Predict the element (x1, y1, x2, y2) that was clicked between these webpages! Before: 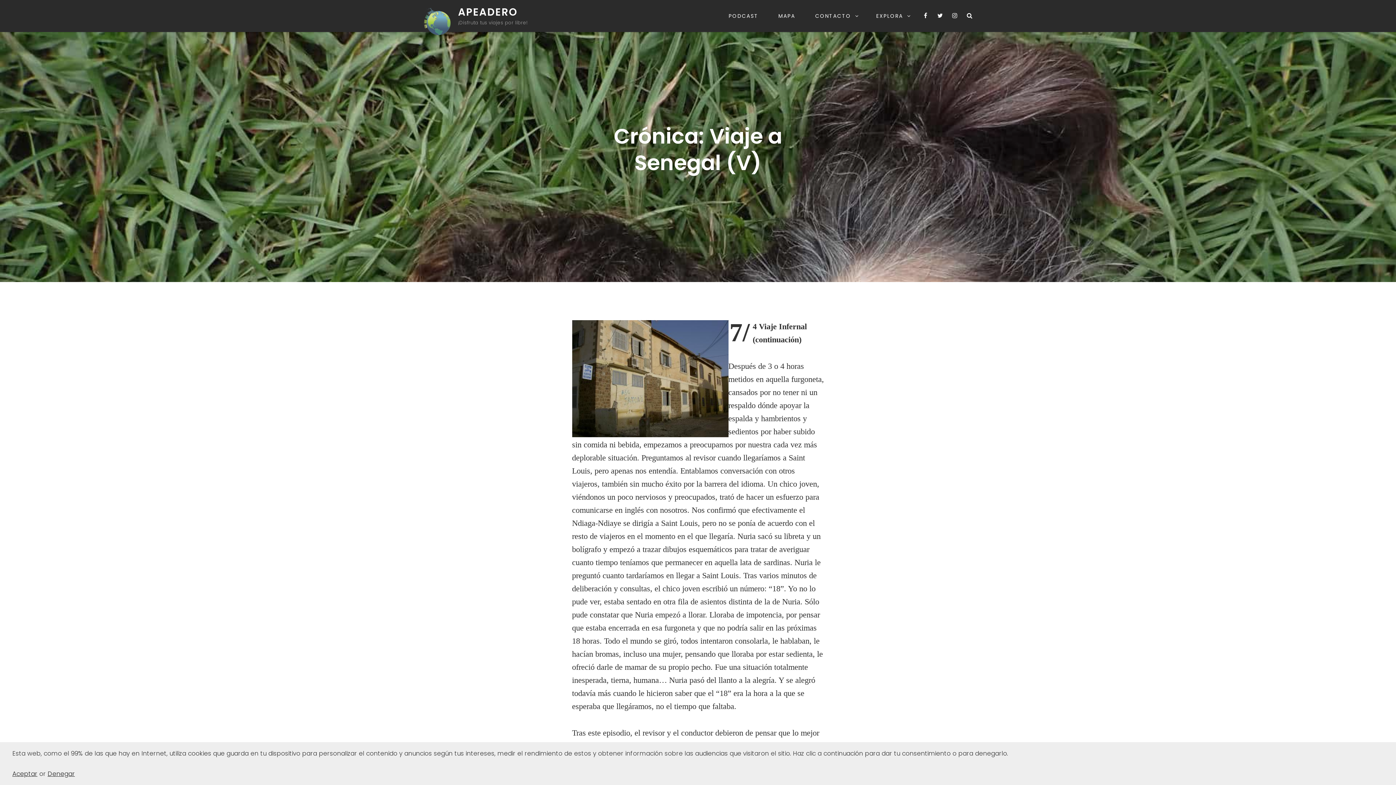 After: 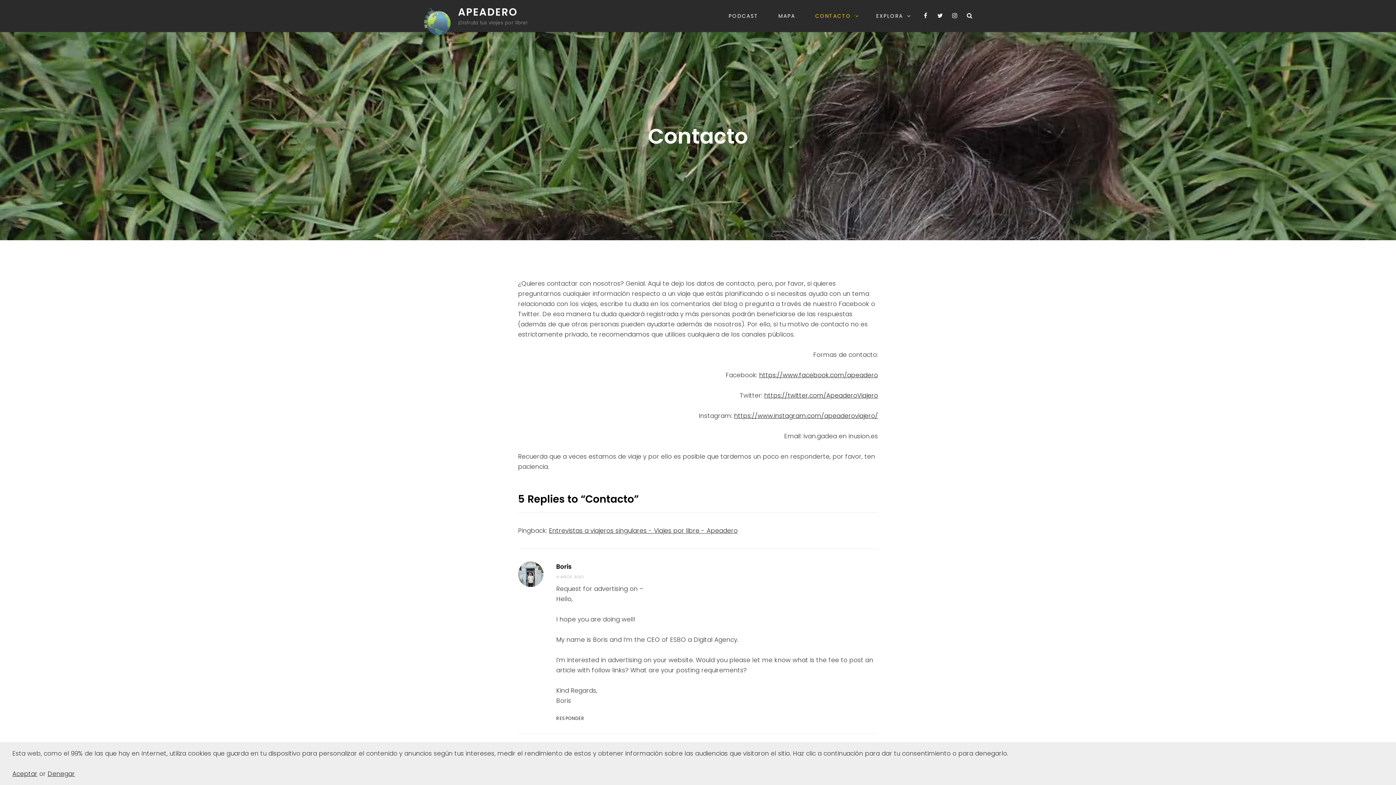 Action: label: CONTACTO bbox: (806, 0, 865, 32)